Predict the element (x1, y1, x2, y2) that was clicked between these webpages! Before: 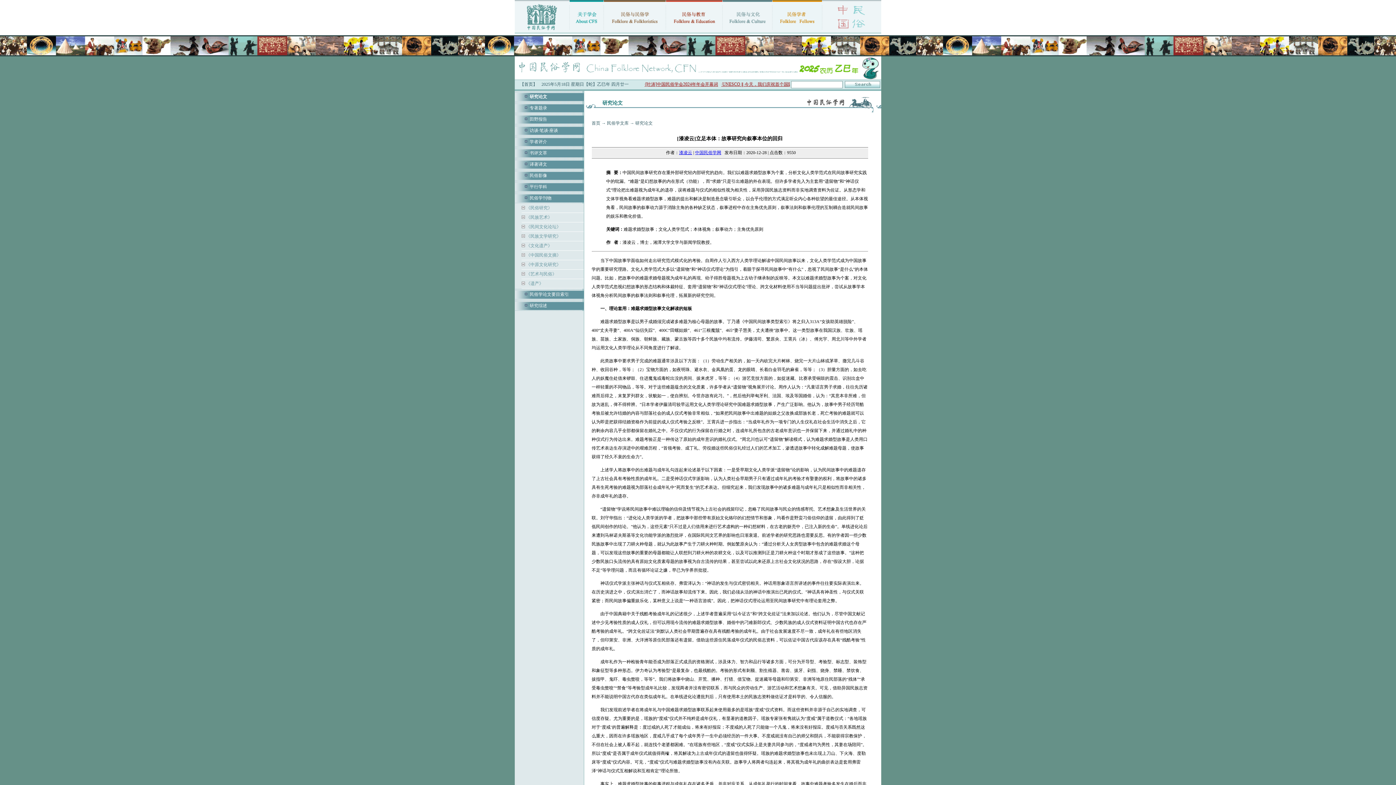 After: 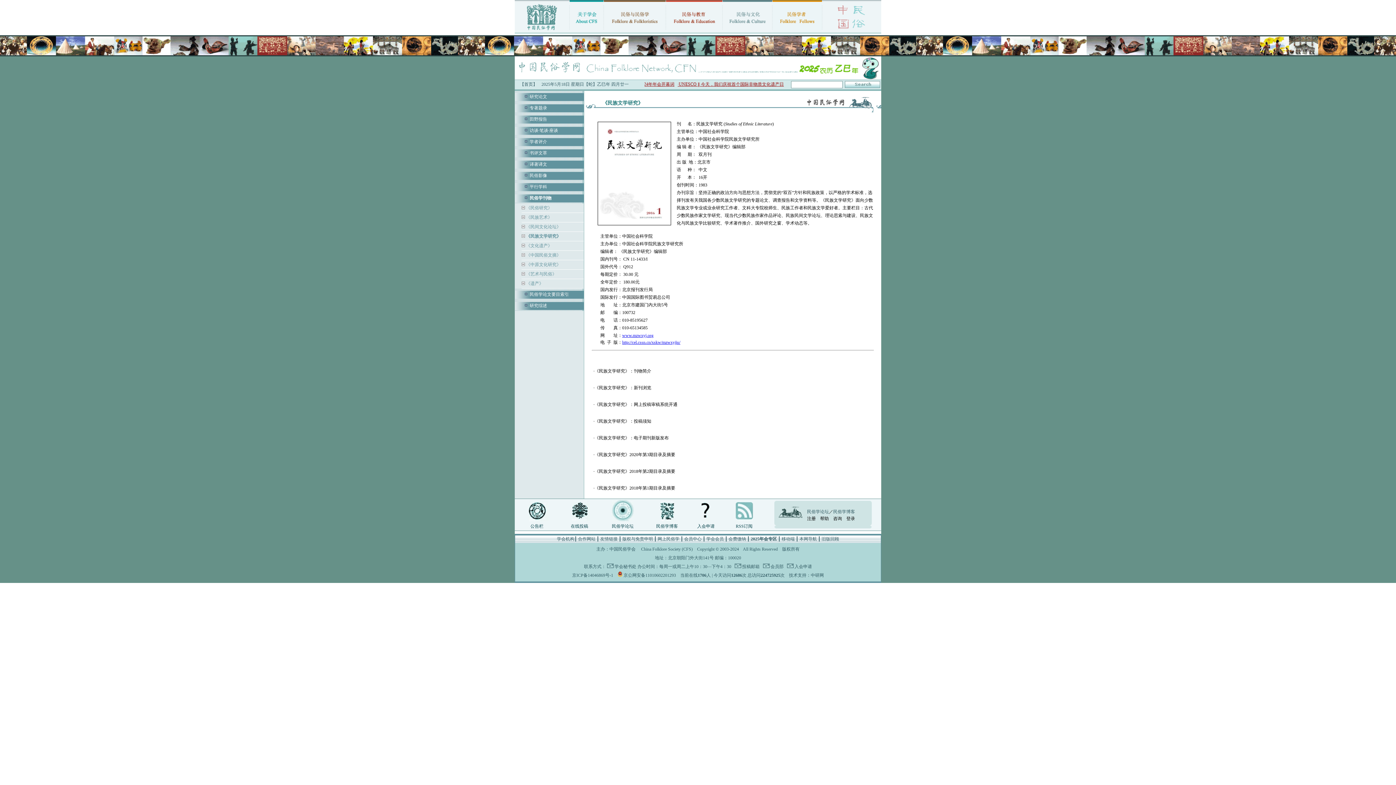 Action: bbox: (525, 233, 561, 238) label:  《民族文学研究》